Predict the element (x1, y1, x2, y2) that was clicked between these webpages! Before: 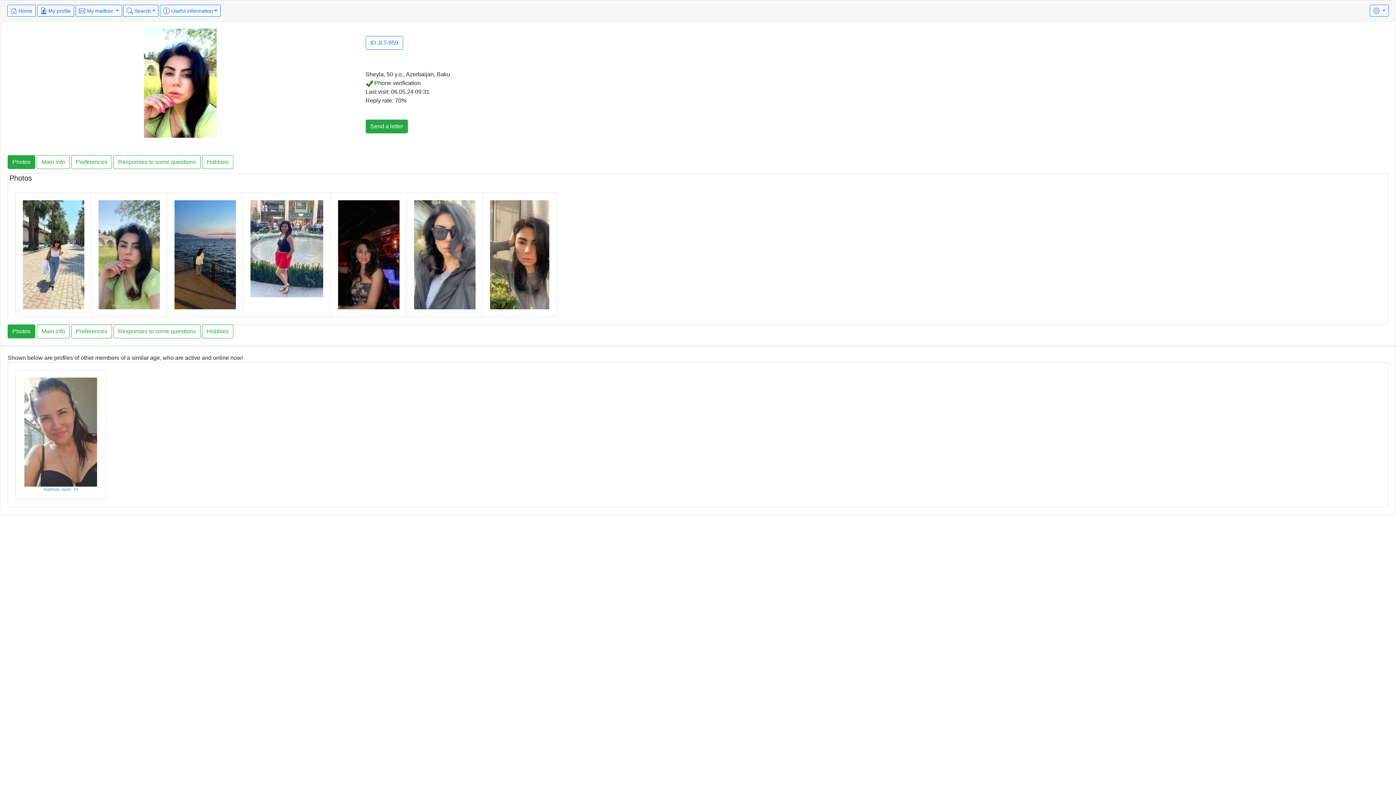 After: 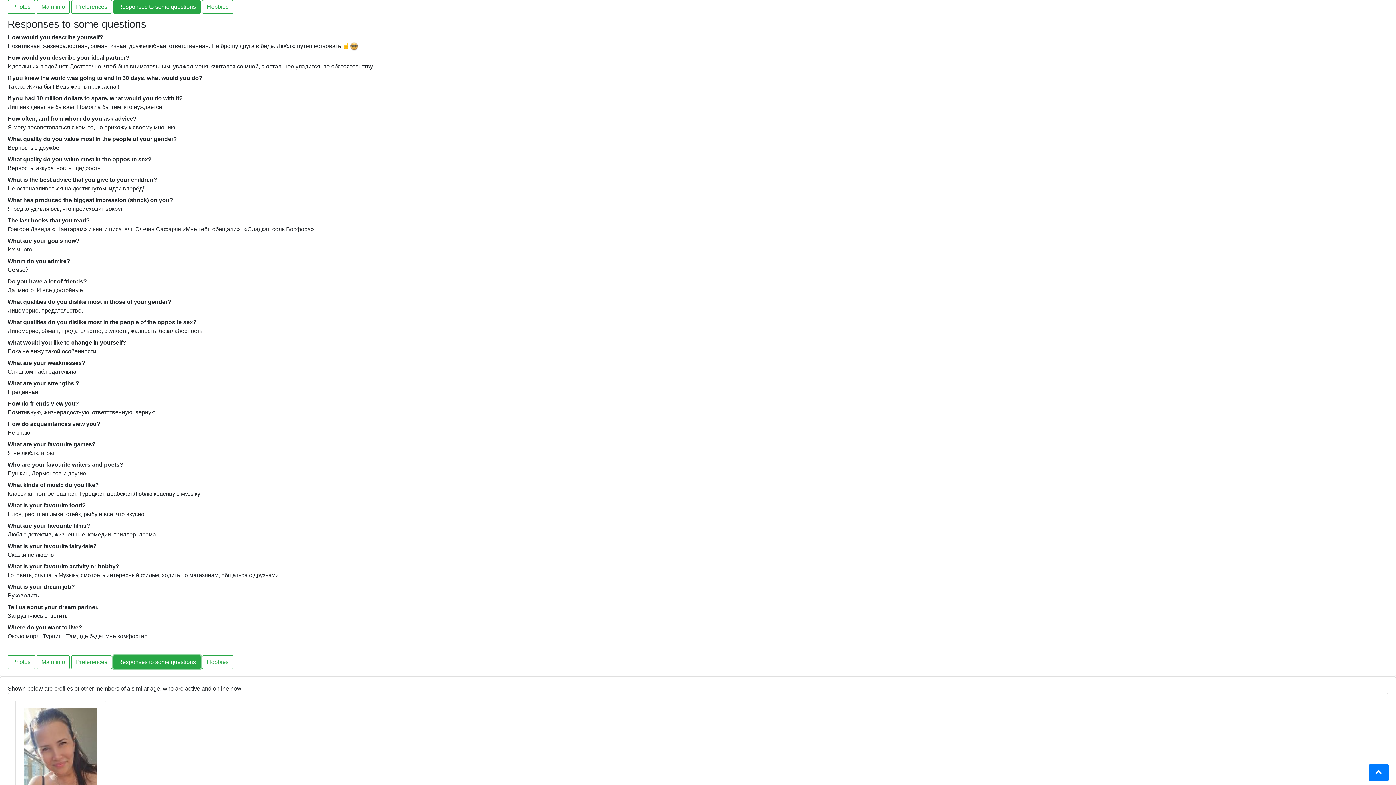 Action: bbox: (113, 324, 200, 338) label: Responses to some questions